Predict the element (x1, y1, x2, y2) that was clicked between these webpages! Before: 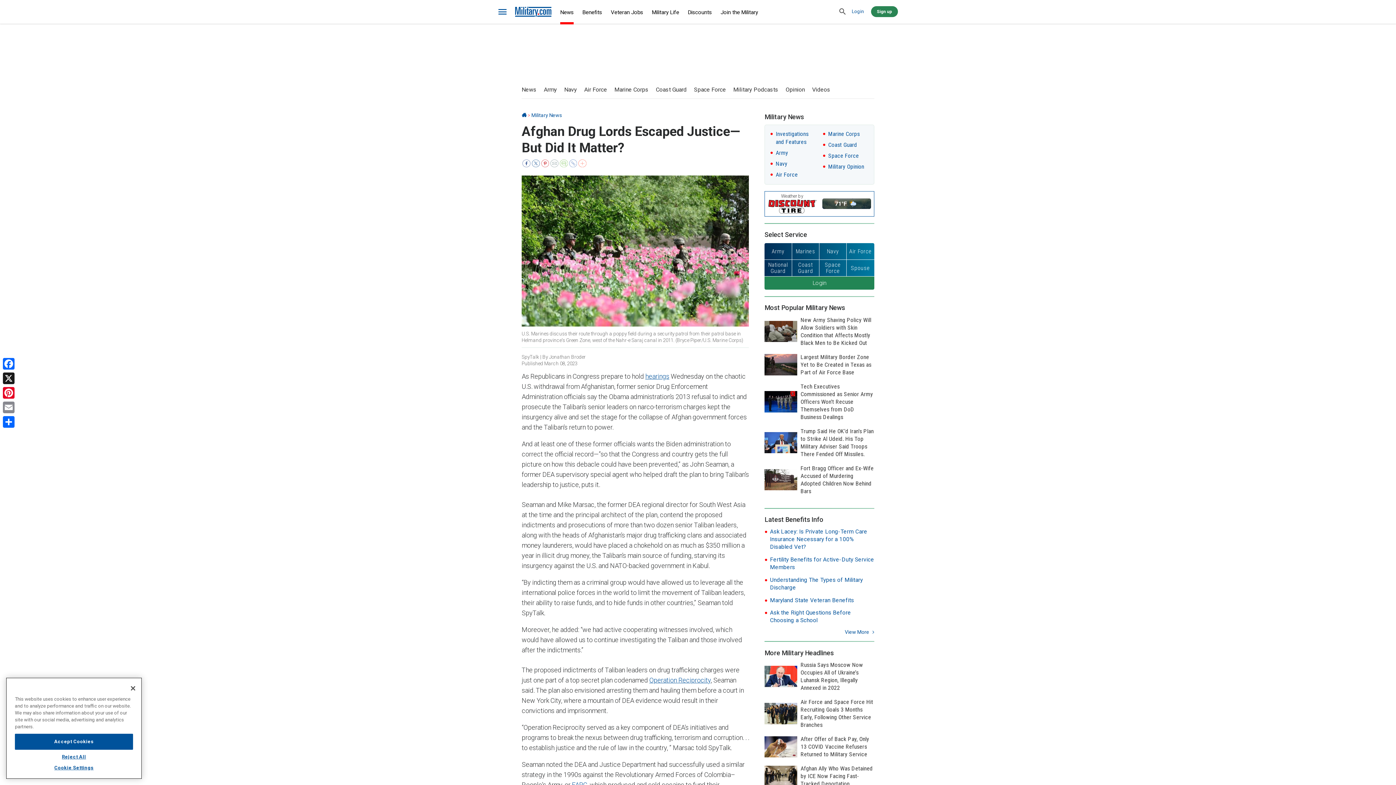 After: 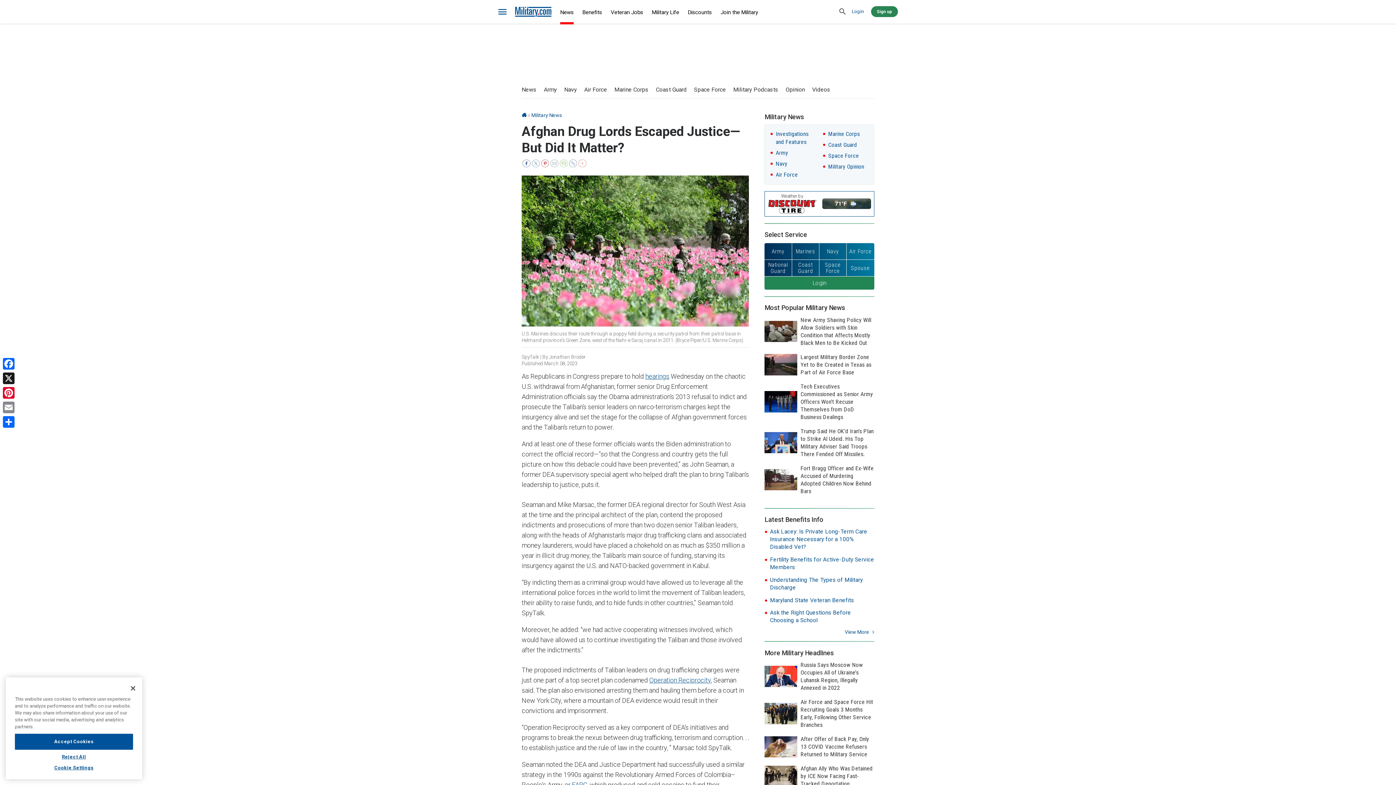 Action: bbox: (531, 159, 540, 168)